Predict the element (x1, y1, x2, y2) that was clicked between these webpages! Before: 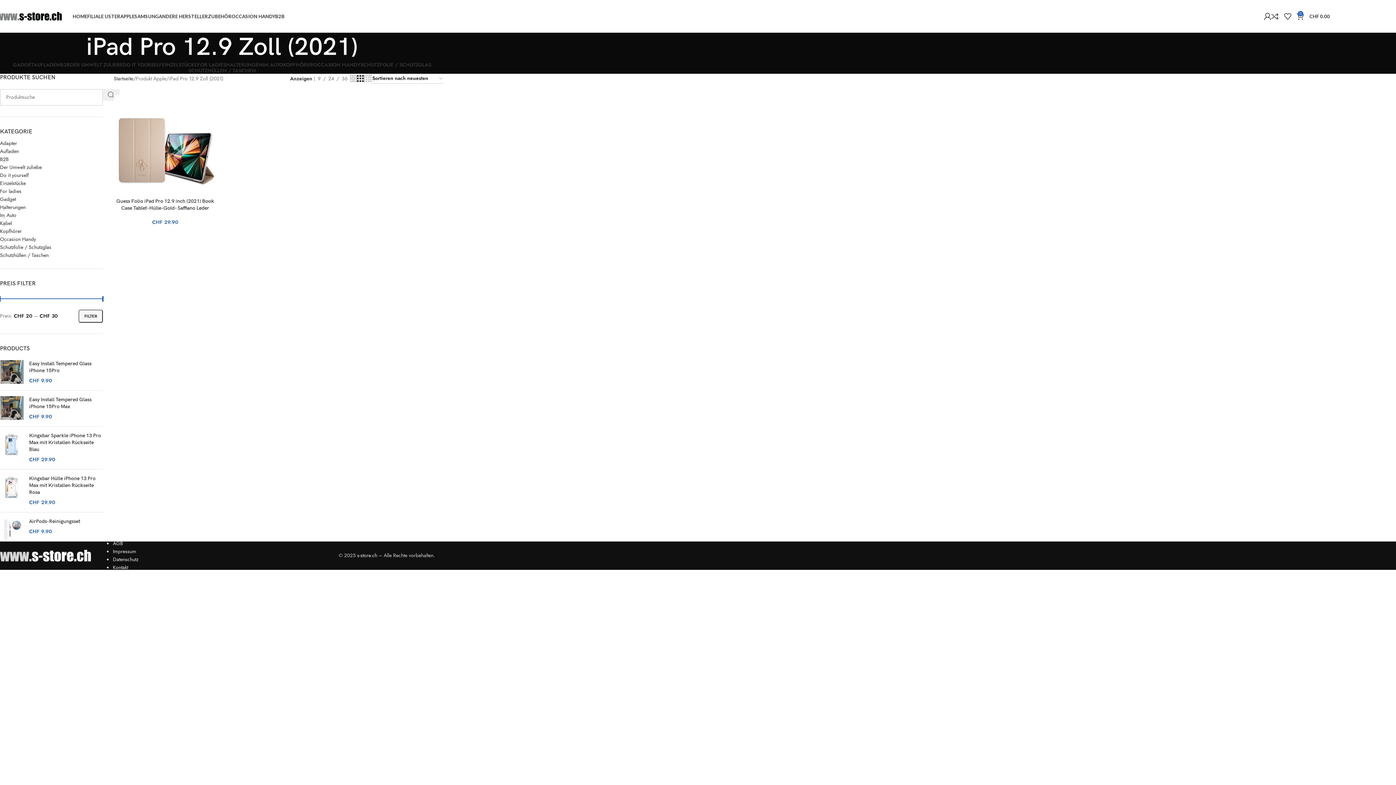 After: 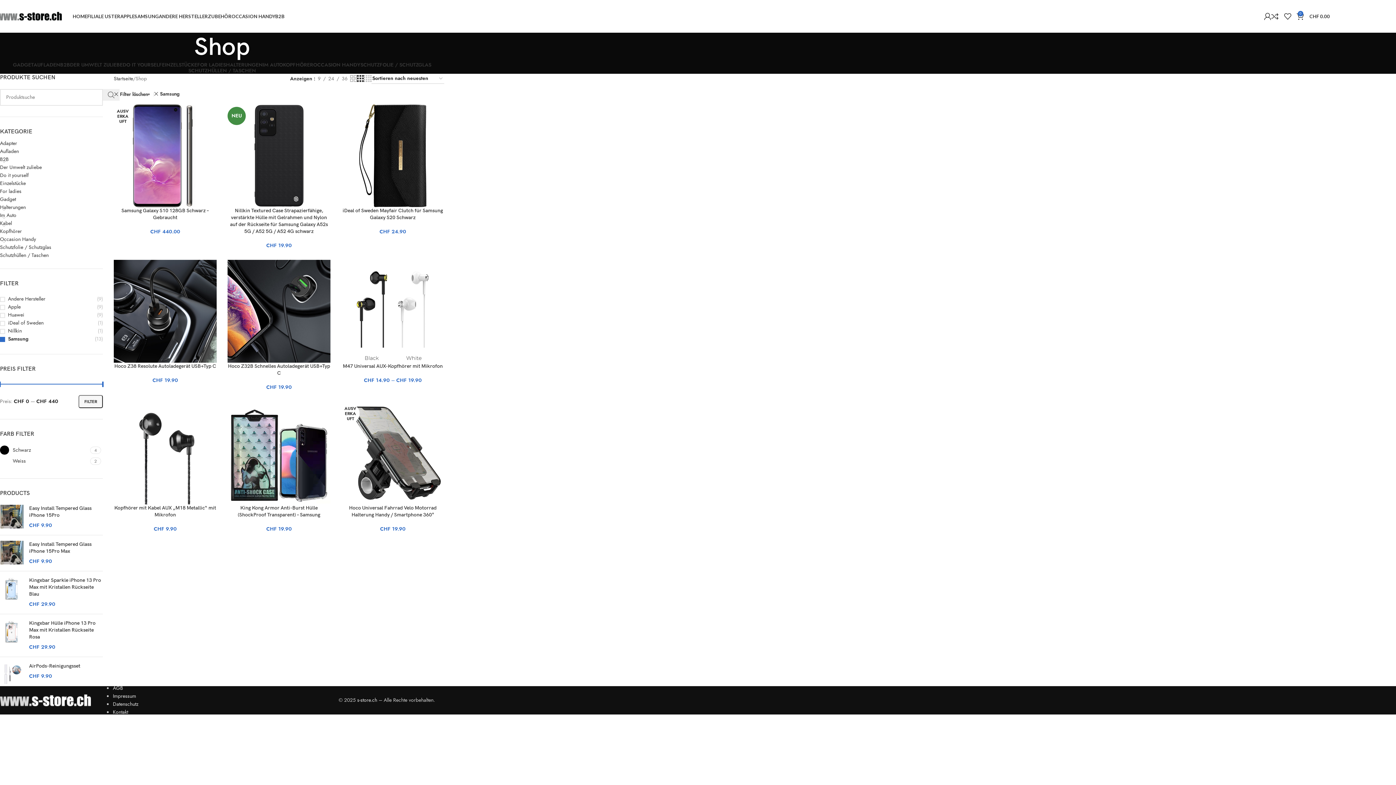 Action: label: SAMSUNG bbox: (134, 9, 158, 23)